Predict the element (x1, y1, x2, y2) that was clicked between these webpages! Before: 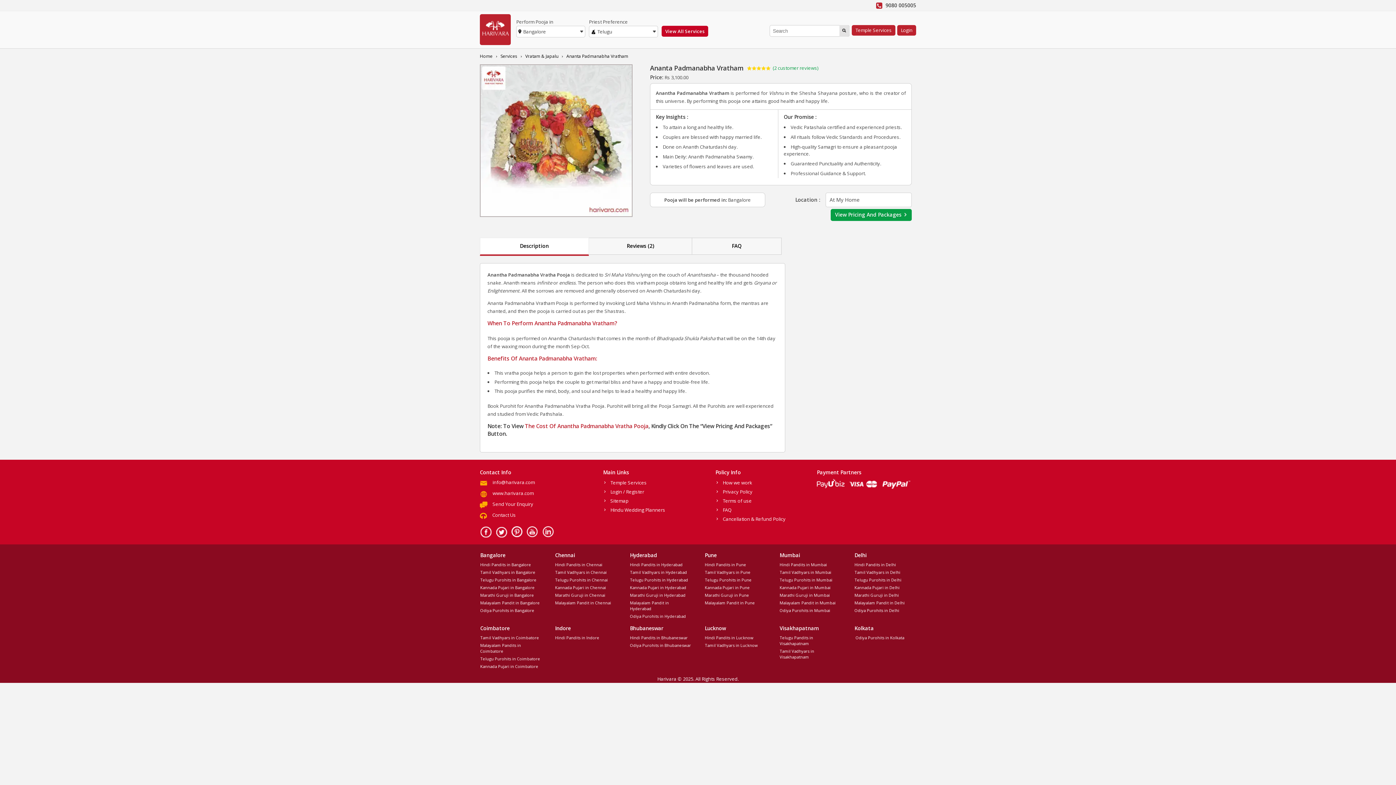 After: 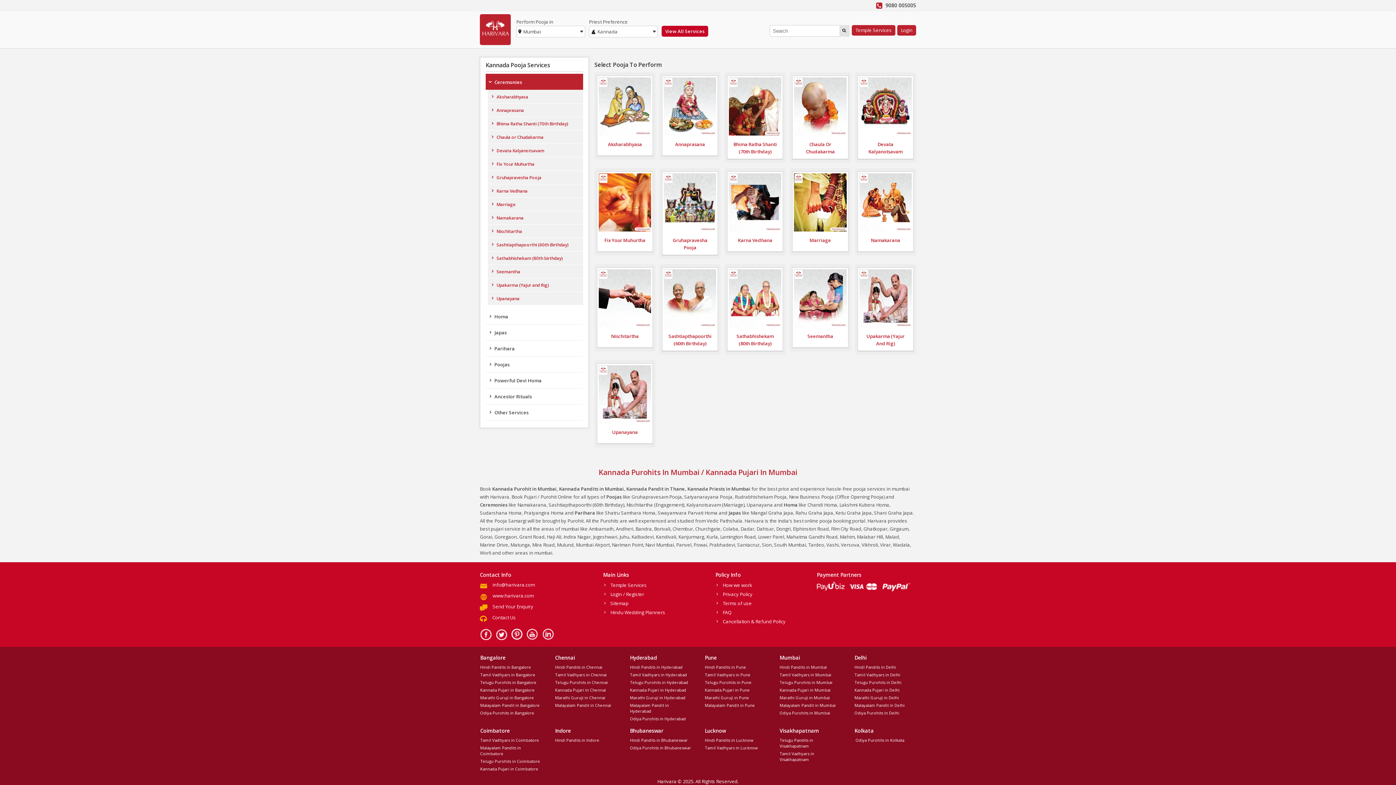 Action: label: Kannada Pujari in Mumbai bbox: (779, 585, 830, 590)